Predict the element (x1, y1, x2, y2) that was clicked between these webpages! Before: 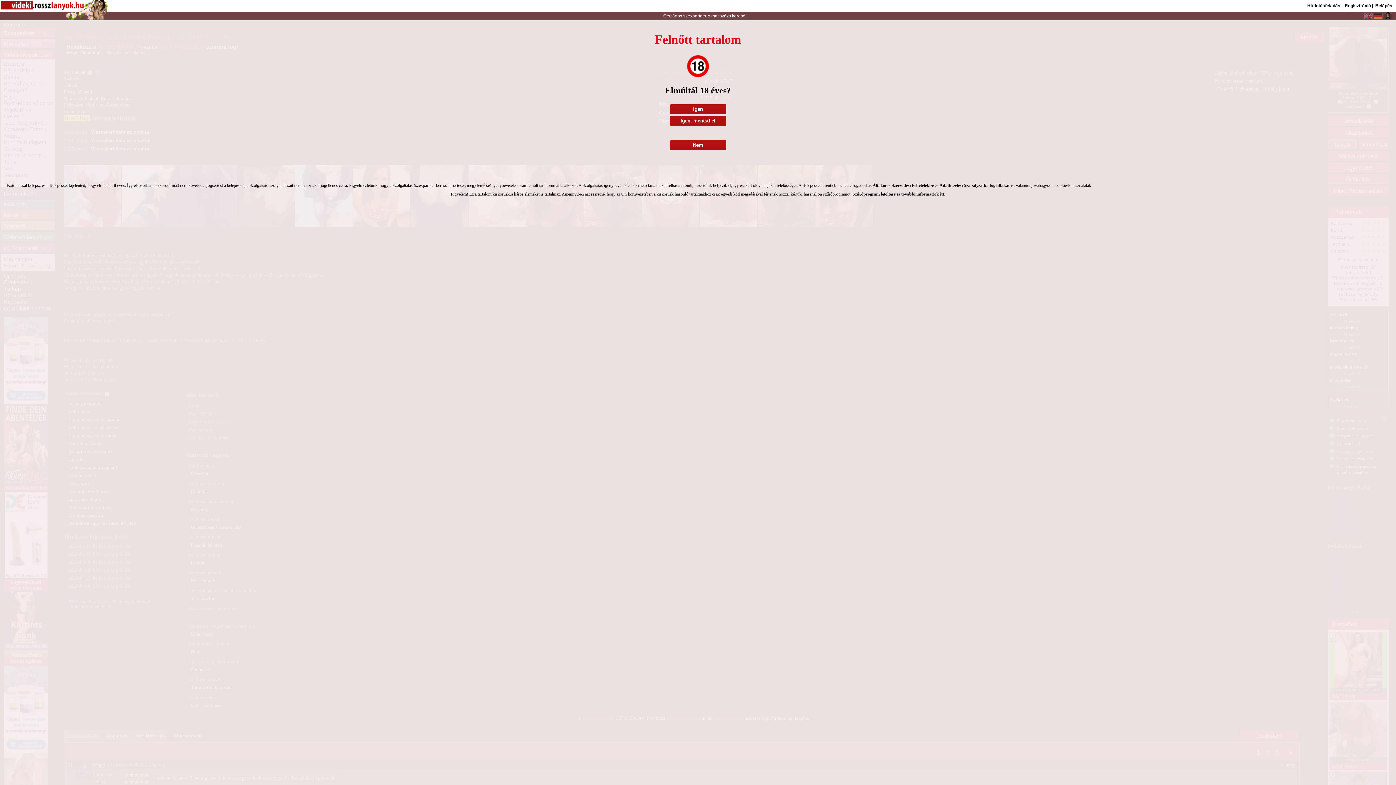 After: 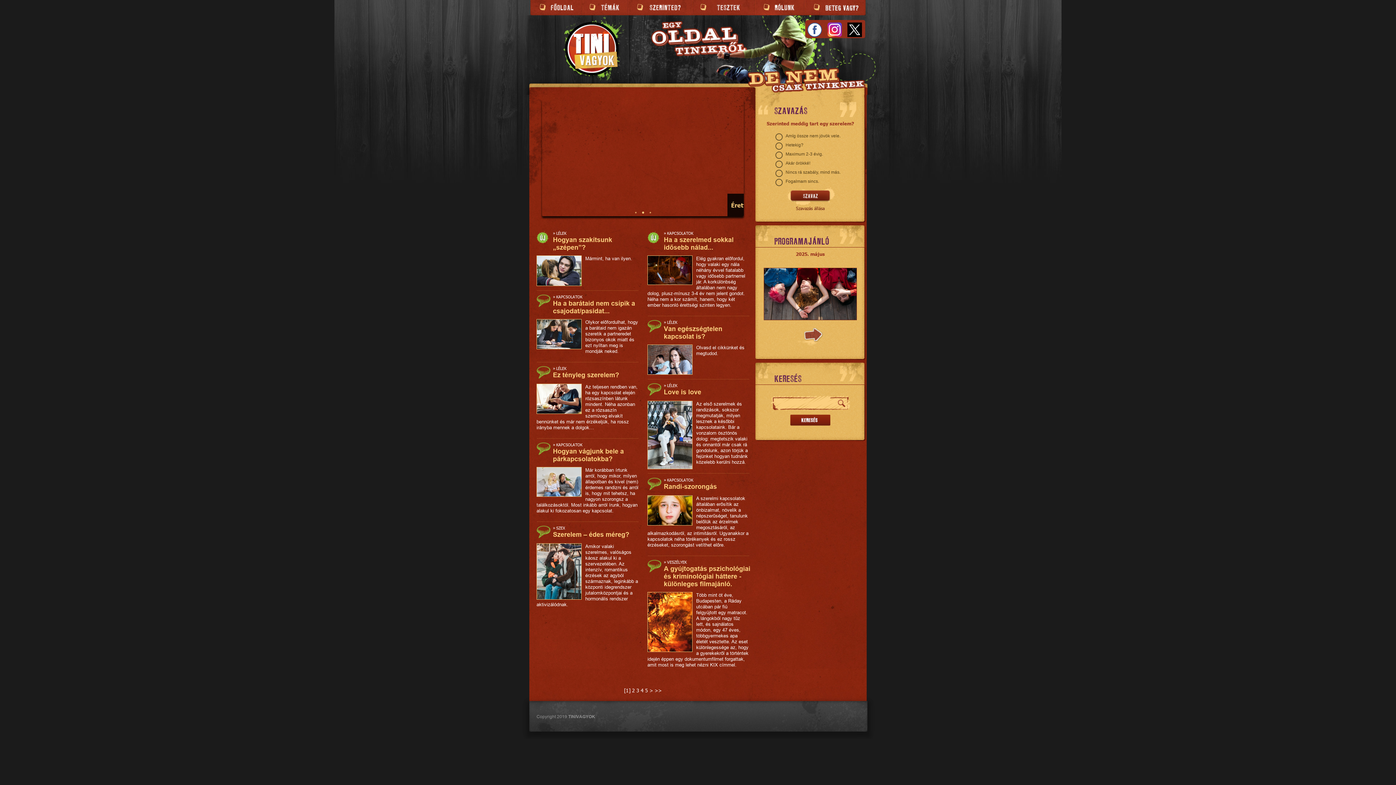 Action: bbox: (670, 140, 726, 150) label: Nem